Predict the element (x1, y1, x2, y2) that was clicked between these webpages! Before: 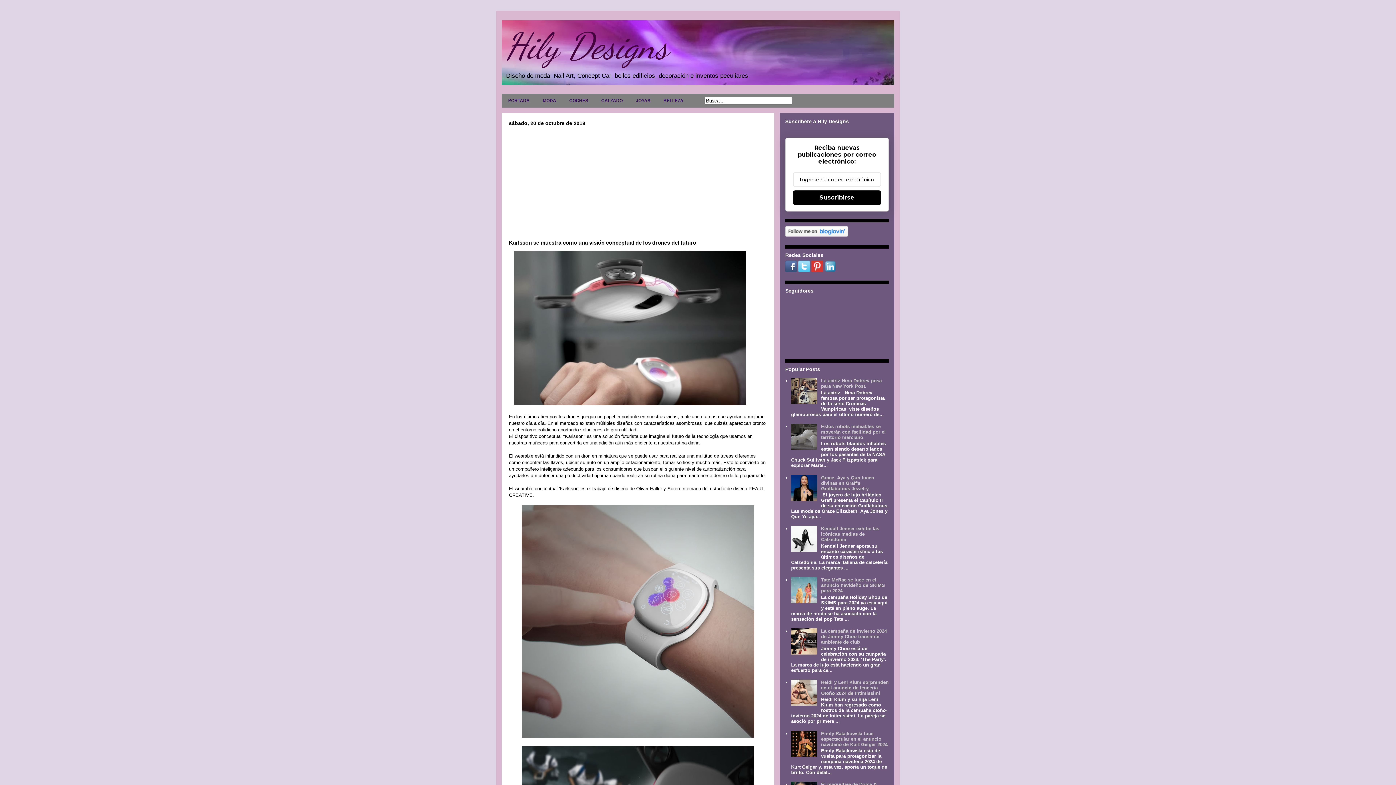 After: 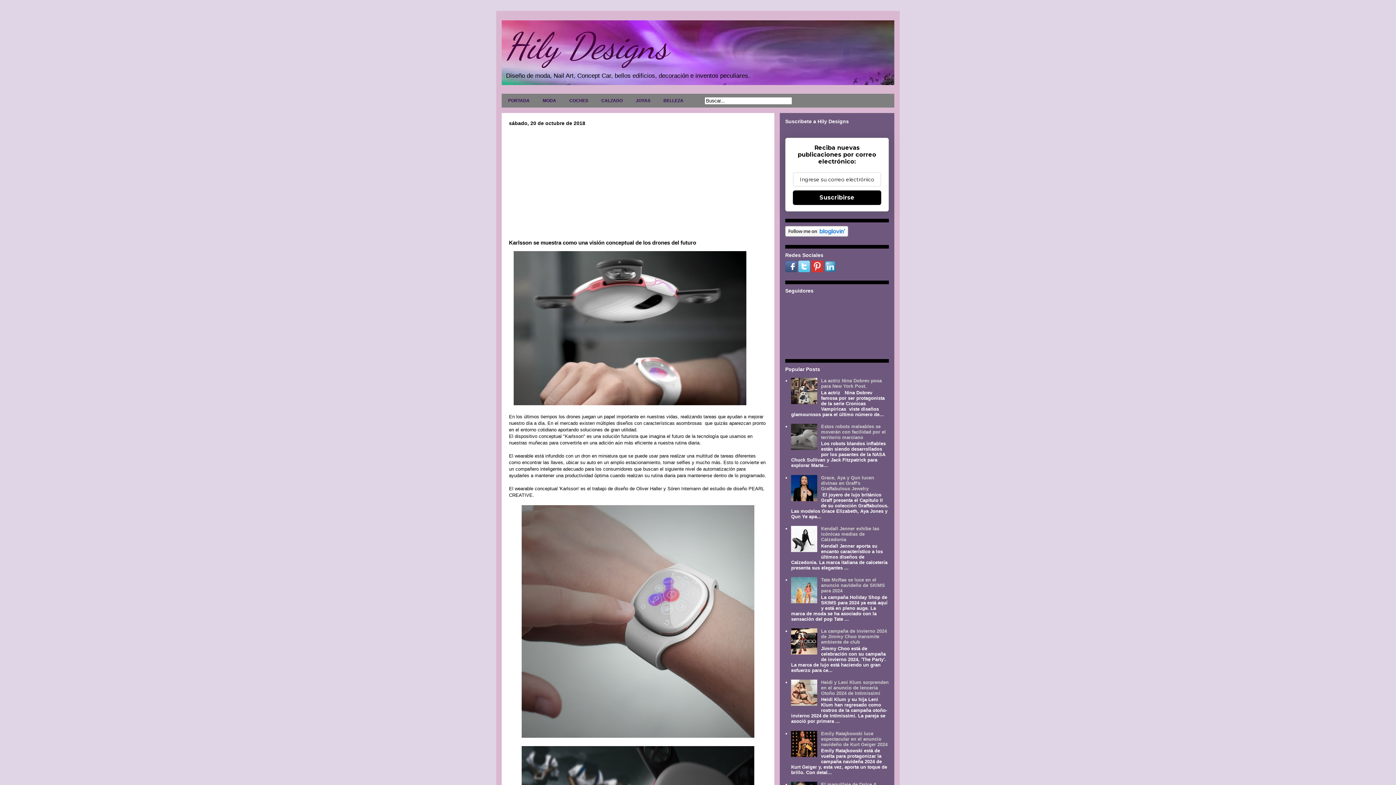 Action: bbox: (791, 752, 819, 758)